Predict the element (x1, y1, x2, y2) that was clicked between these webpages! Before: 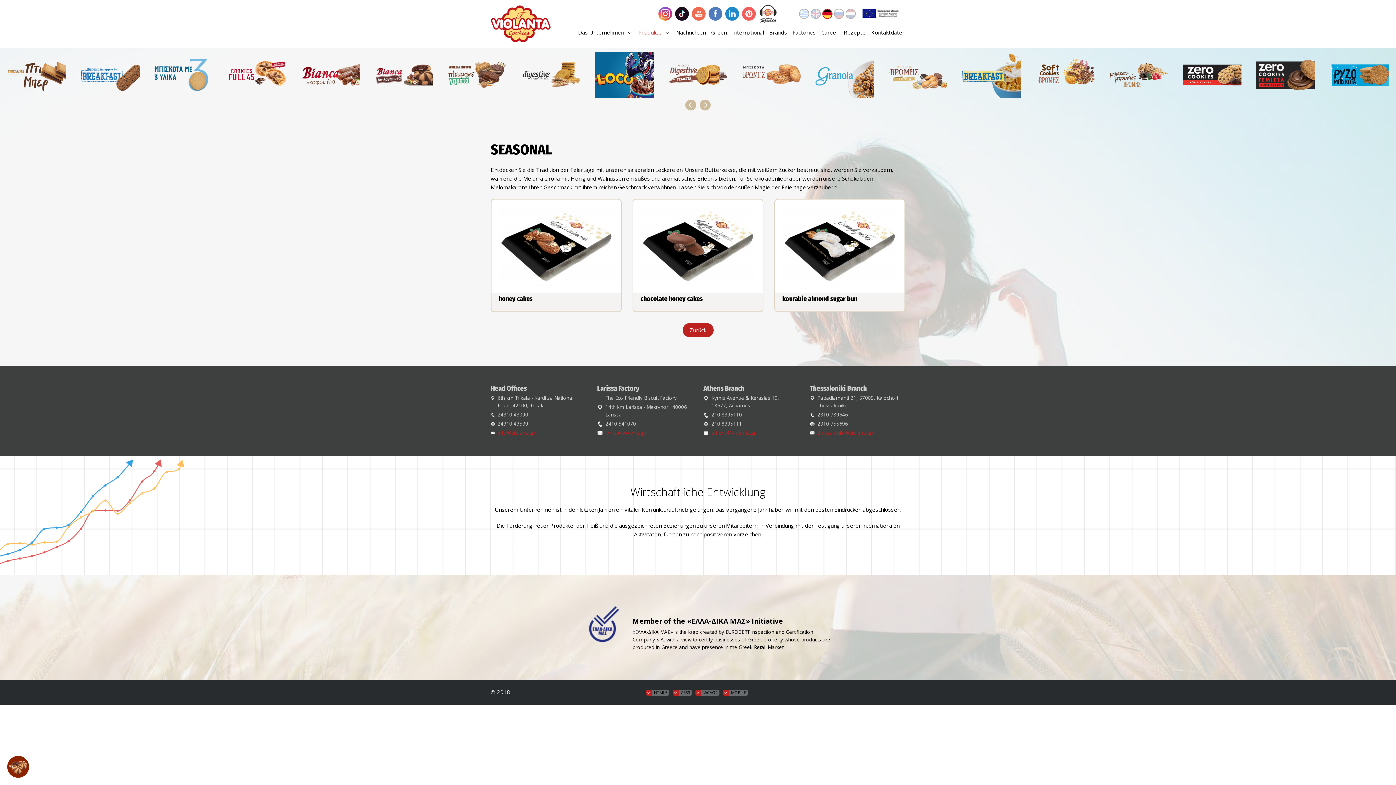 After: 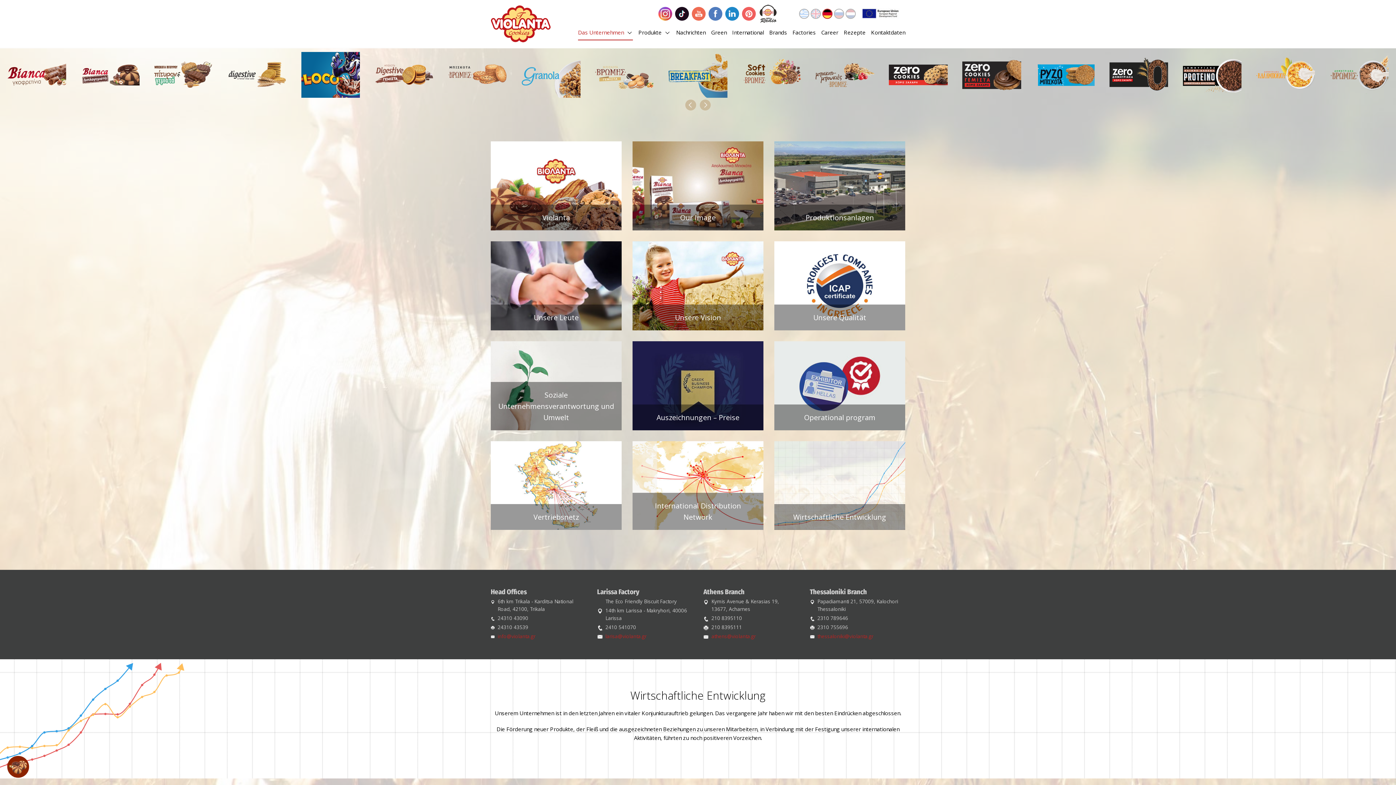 Action: label: Das Unternehmen  bbox: (578, 25, 633, 40)